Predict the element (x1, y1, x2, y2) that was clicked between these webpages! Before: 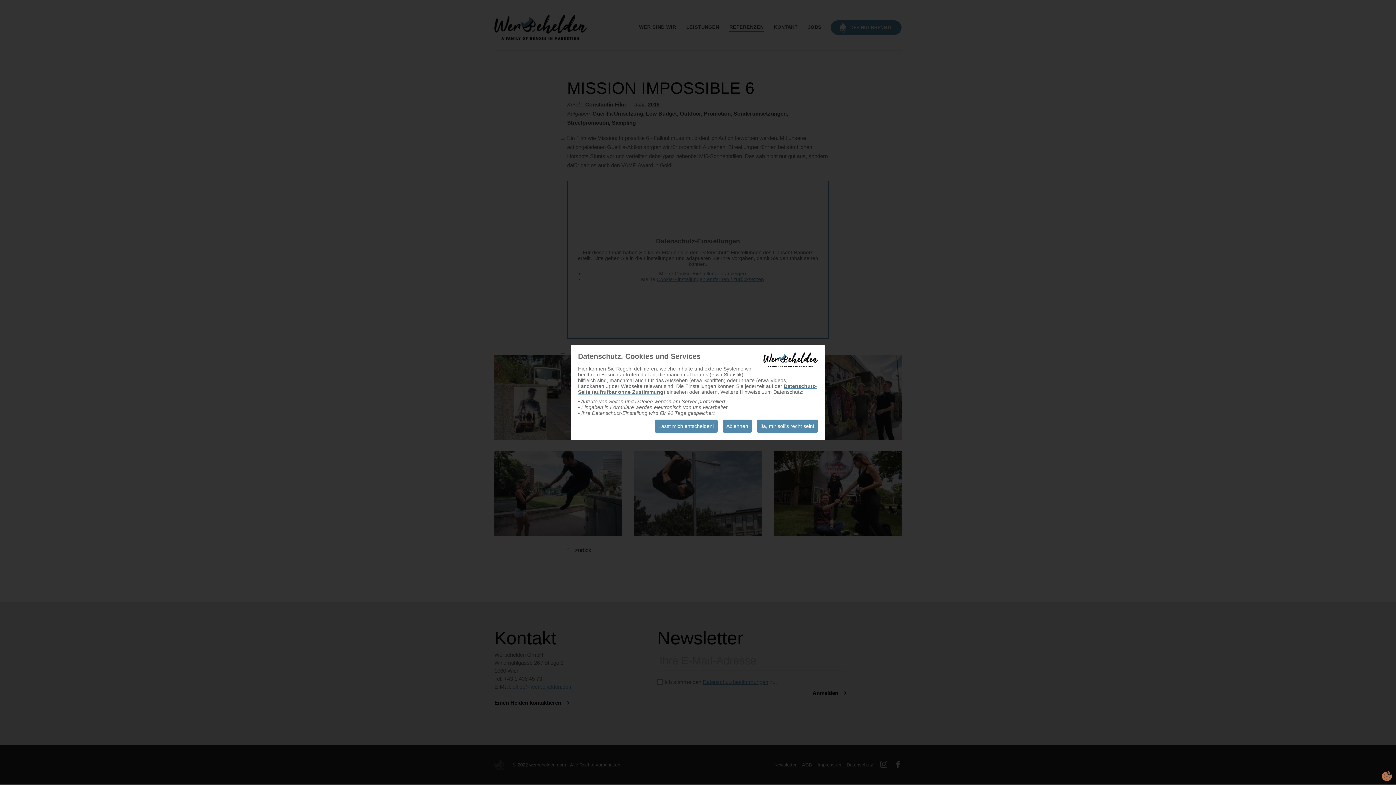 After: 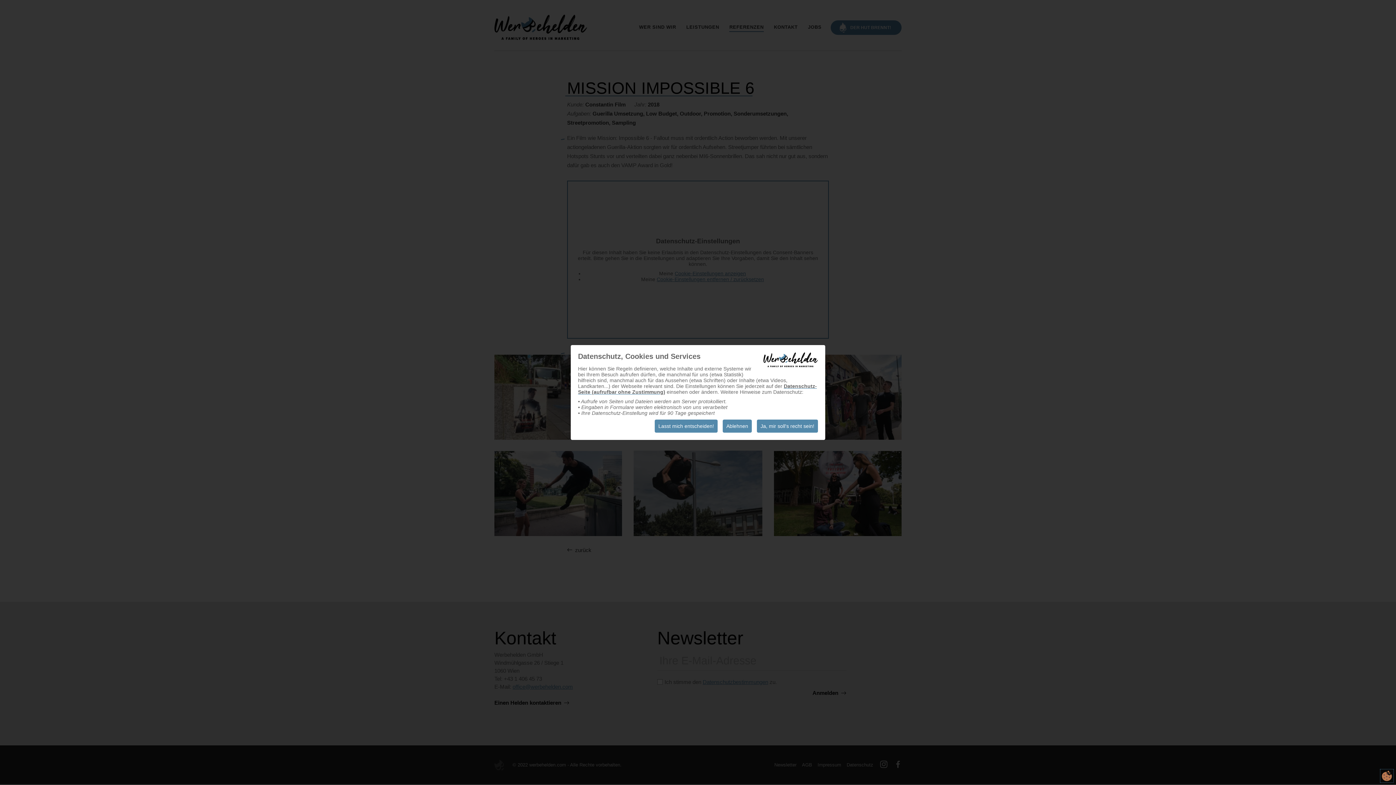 Action: label: cookie.life bbox: (1381, 770, 1392, 781)